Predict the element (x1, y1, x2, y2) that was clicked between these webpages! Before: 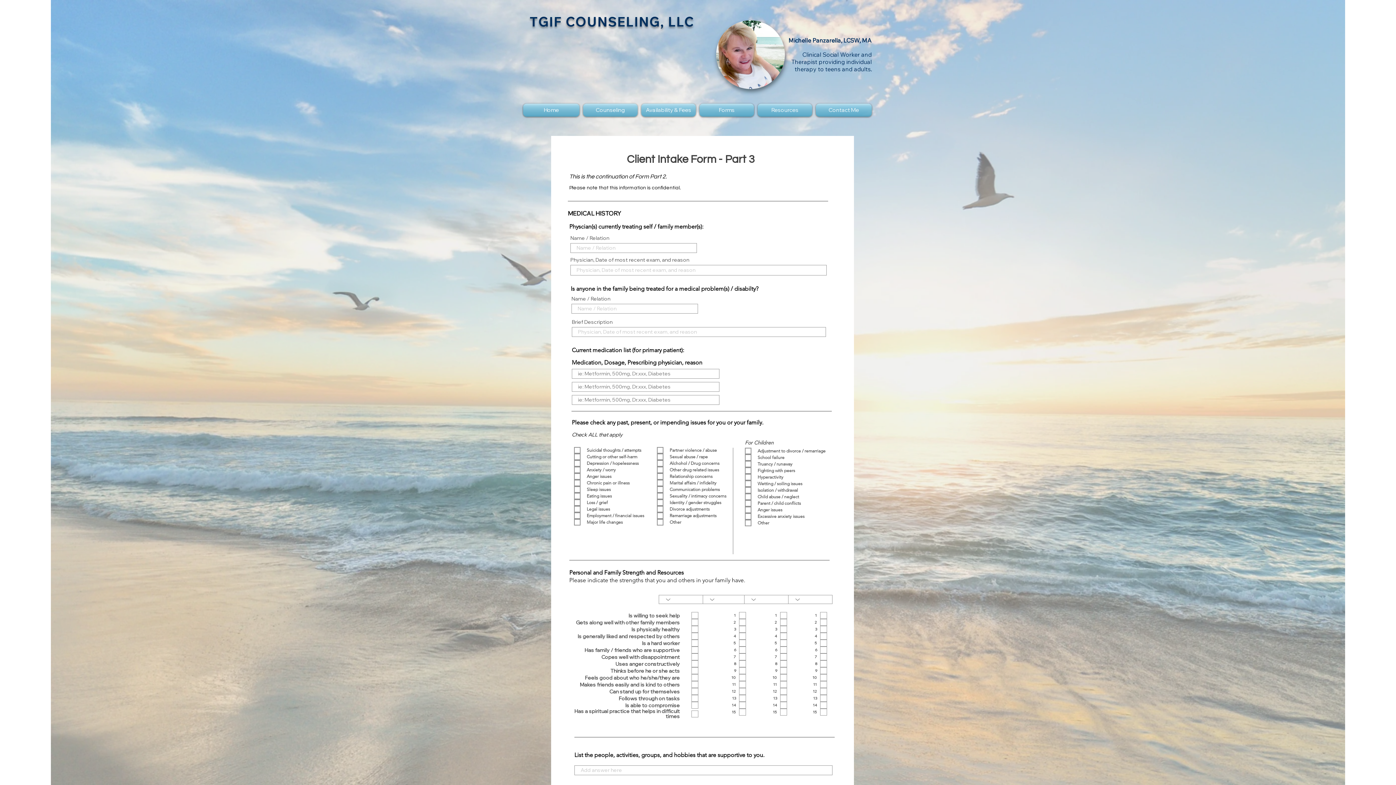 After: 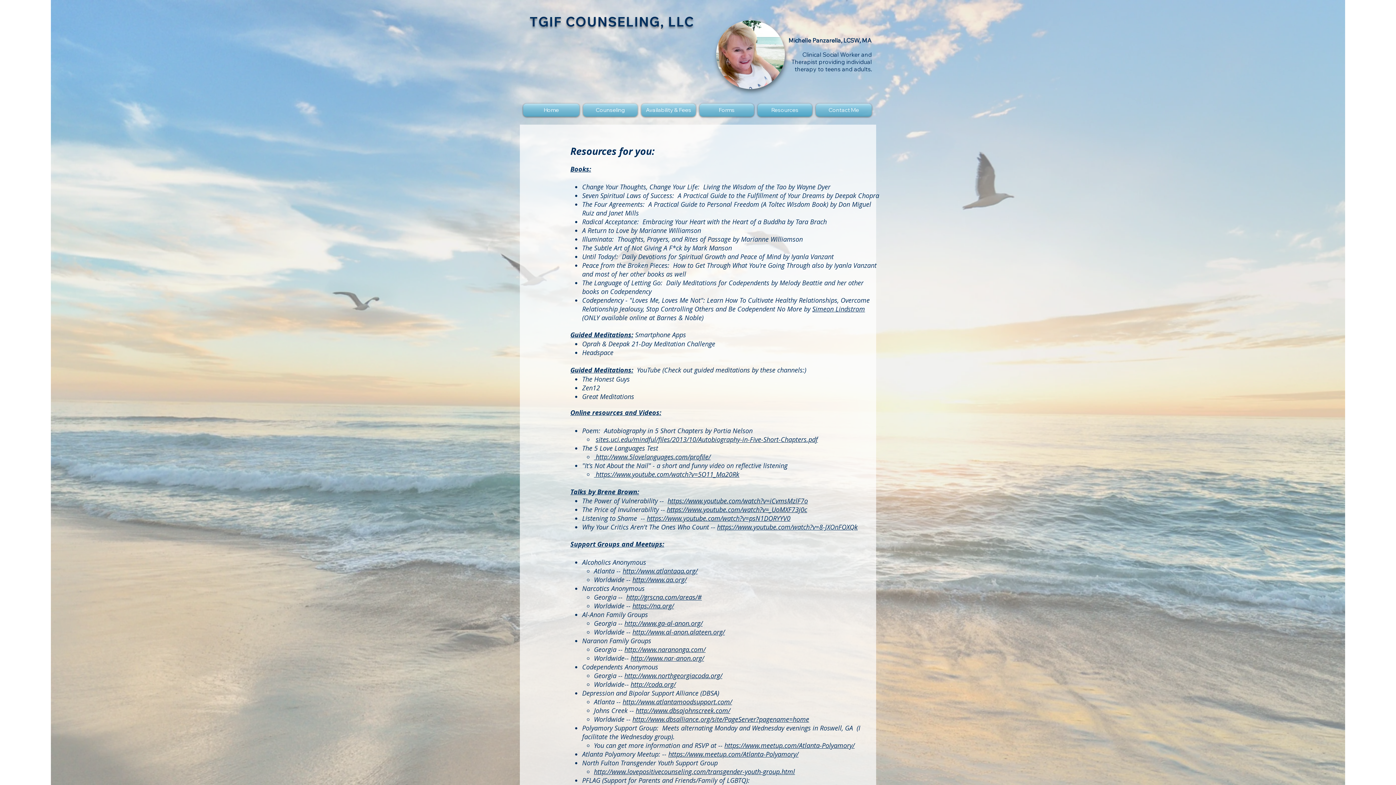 Action: bbox: (756, 103, 814, 116) label: Resources